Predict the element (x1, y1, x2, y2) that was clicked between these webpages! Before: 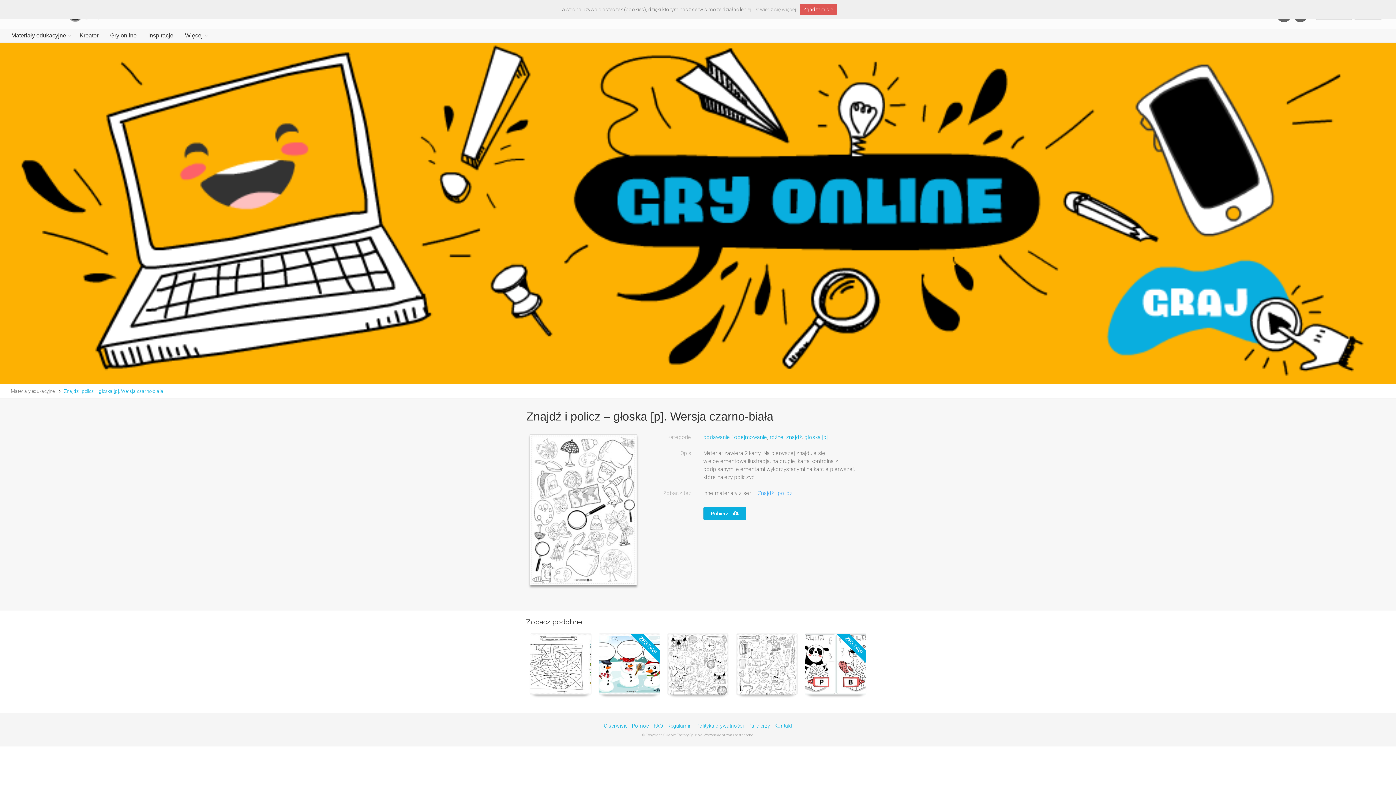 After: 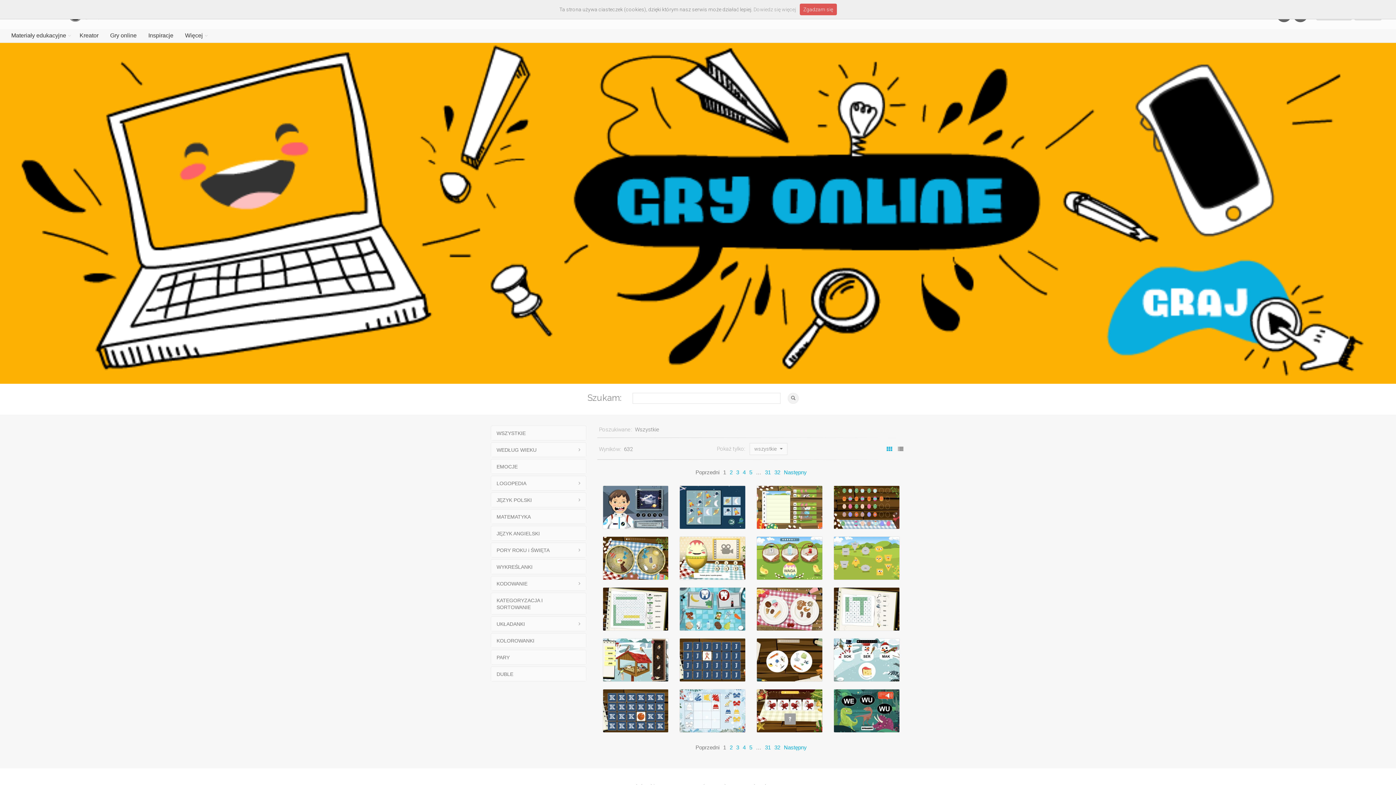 Action: label: Gry online bbox: (104, 29, 142, 42)